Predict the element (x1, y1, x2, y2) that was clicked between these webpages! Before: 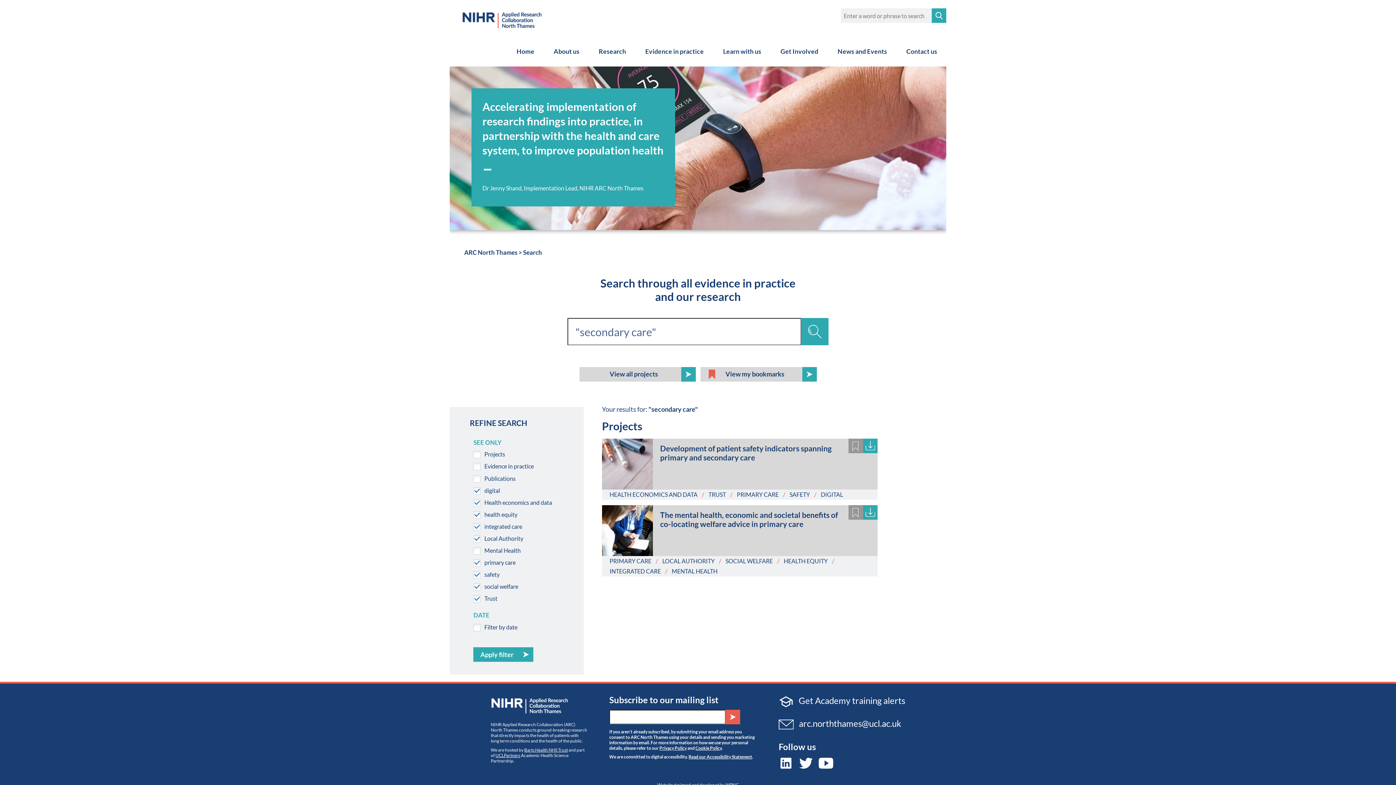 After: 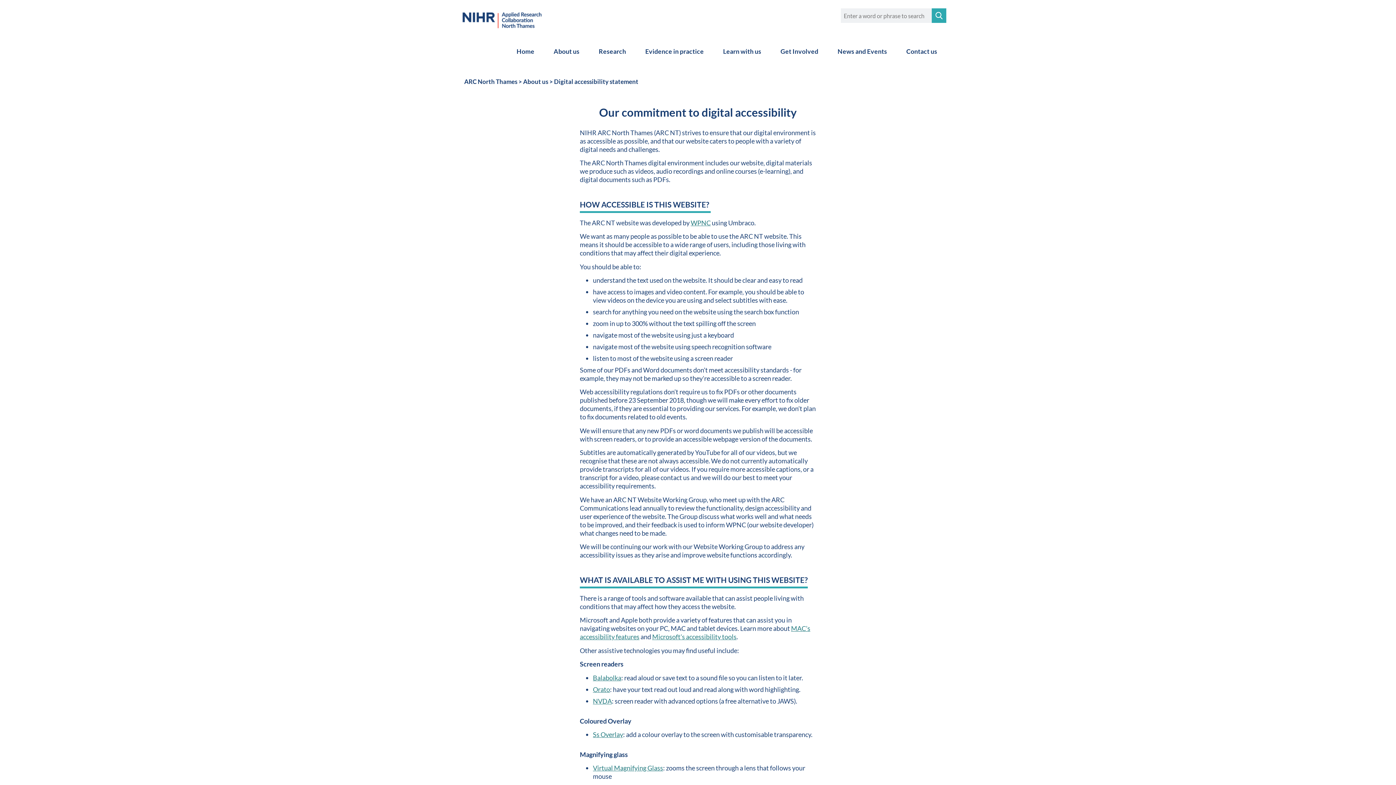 Action: bbox: (688, 754, 752, 760) label: Read our Accessibility Statement